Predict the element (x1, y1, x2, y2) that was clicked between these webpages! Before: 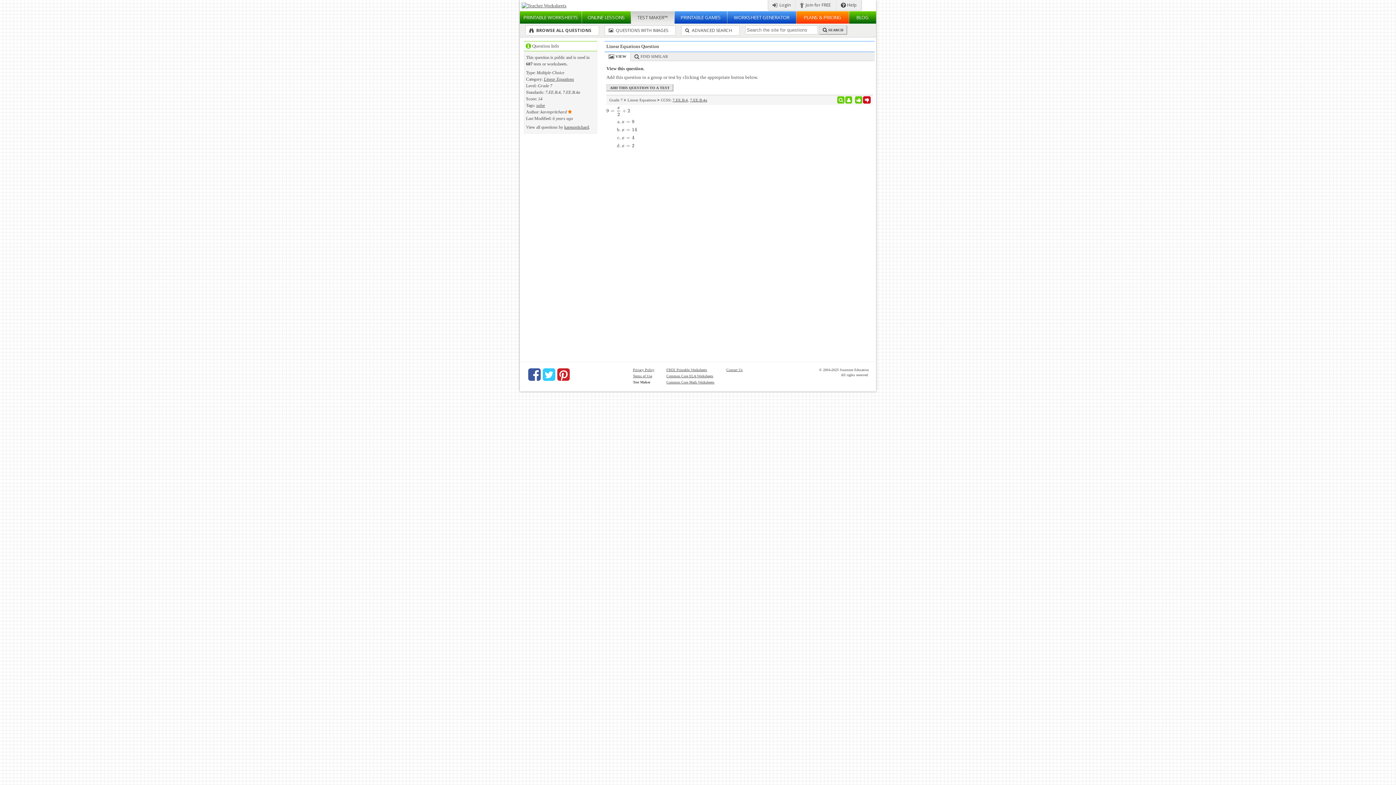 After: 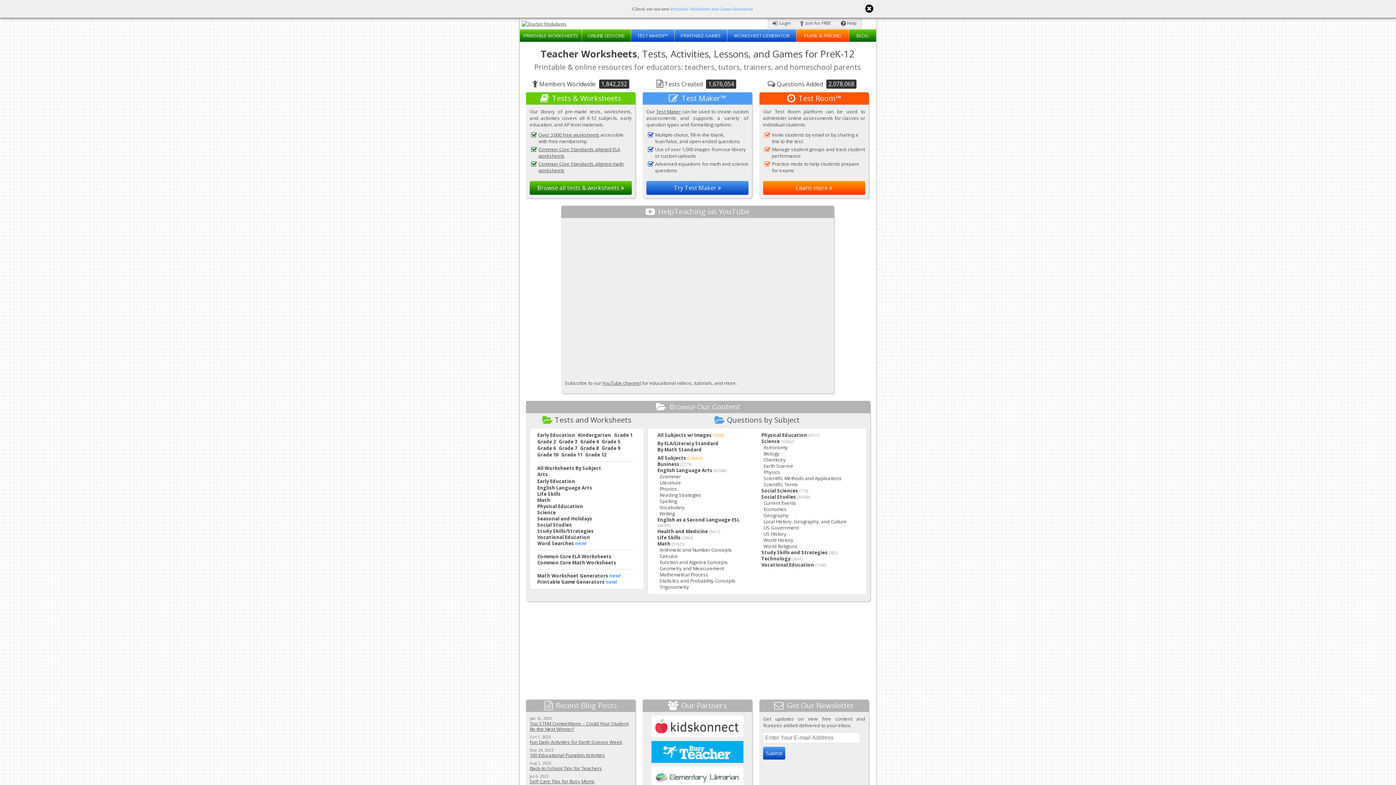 Action: bbox: (520, 0, 610, 11)